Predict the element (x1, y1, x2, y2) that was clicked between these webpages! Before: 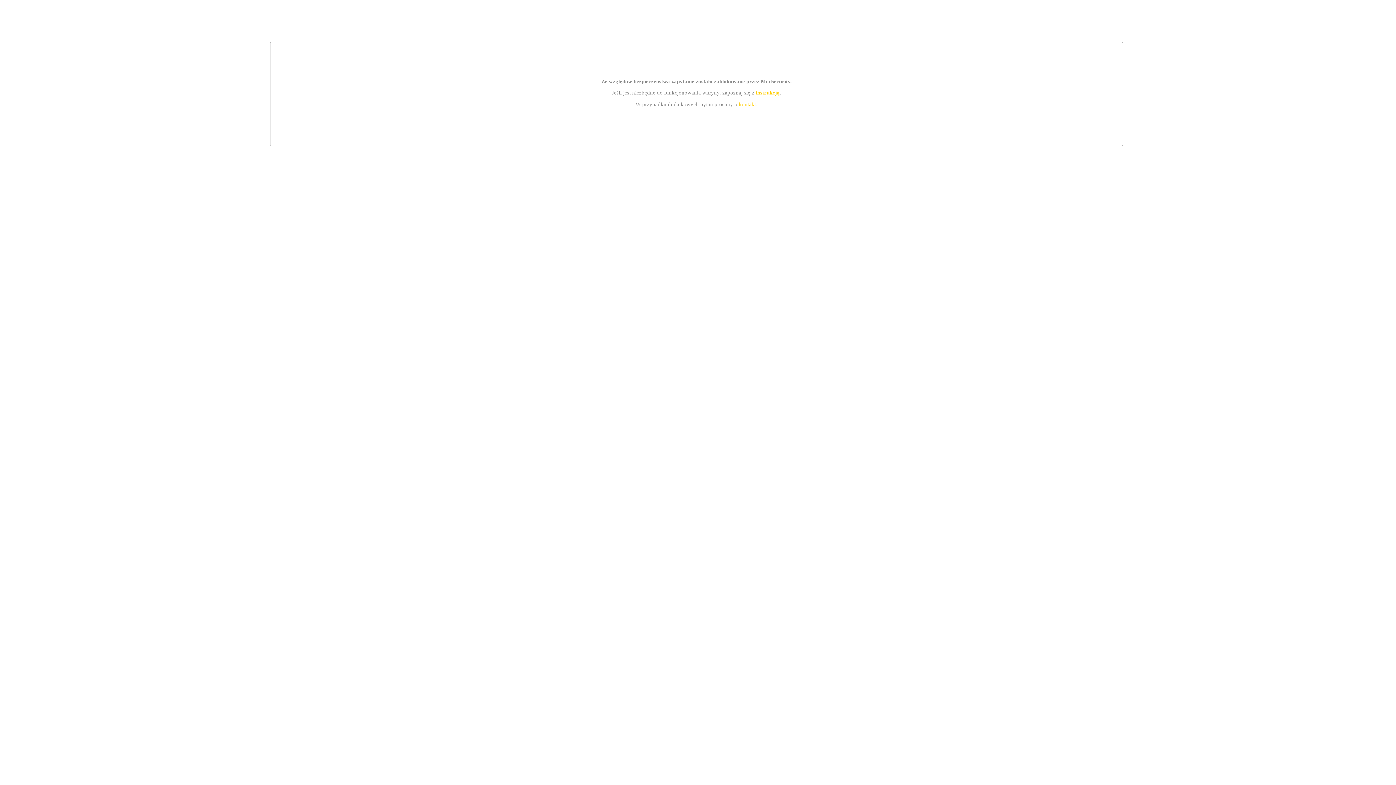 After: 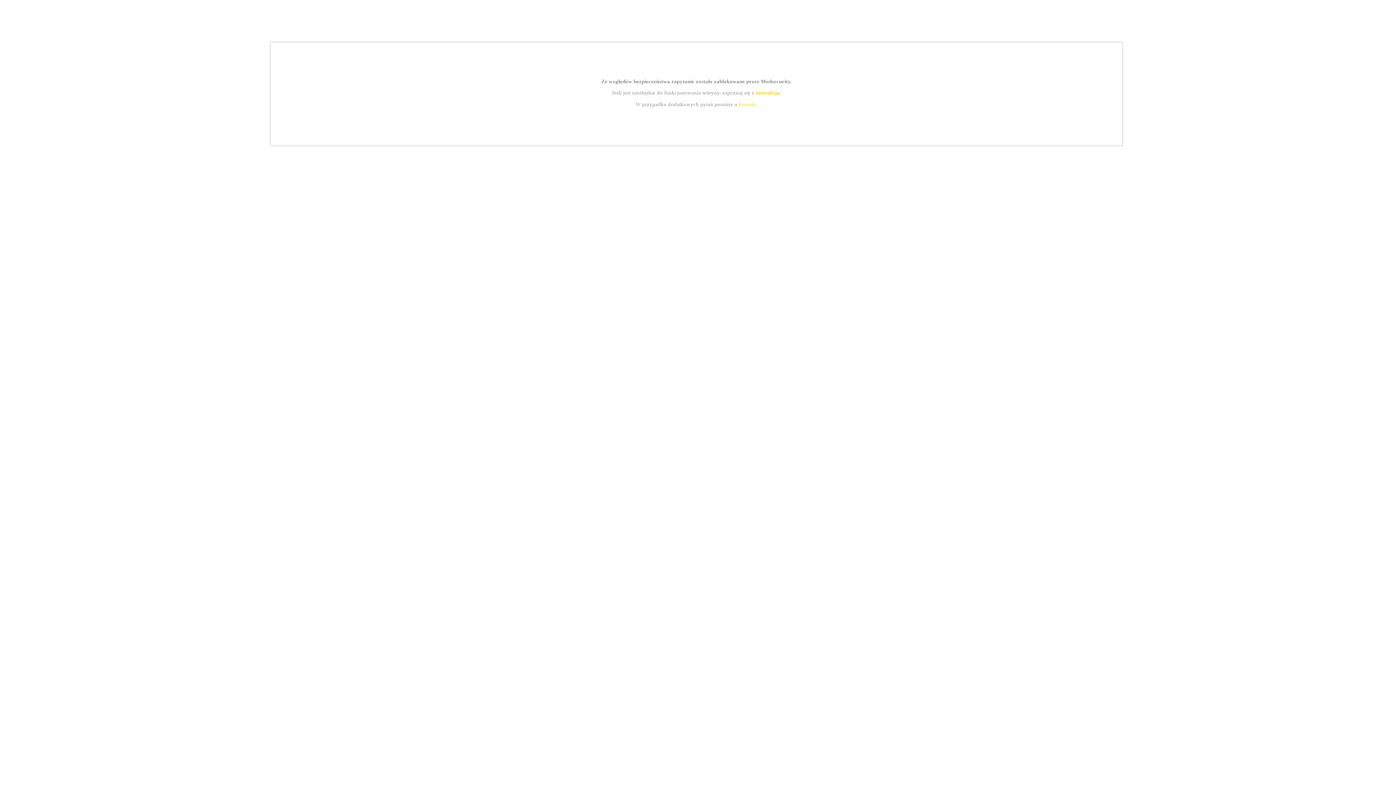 Action: bbox: (755, 89, 779, 95) label: instrukcją